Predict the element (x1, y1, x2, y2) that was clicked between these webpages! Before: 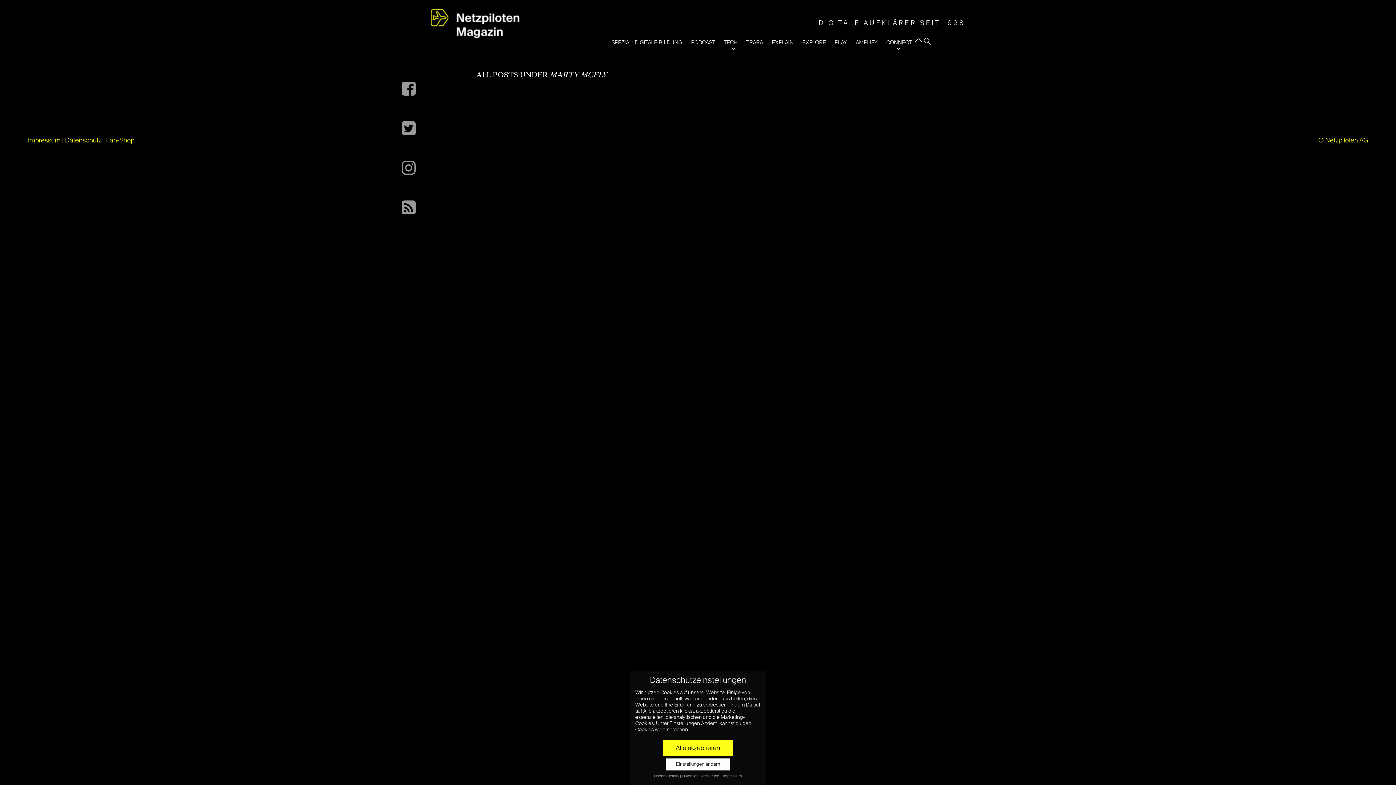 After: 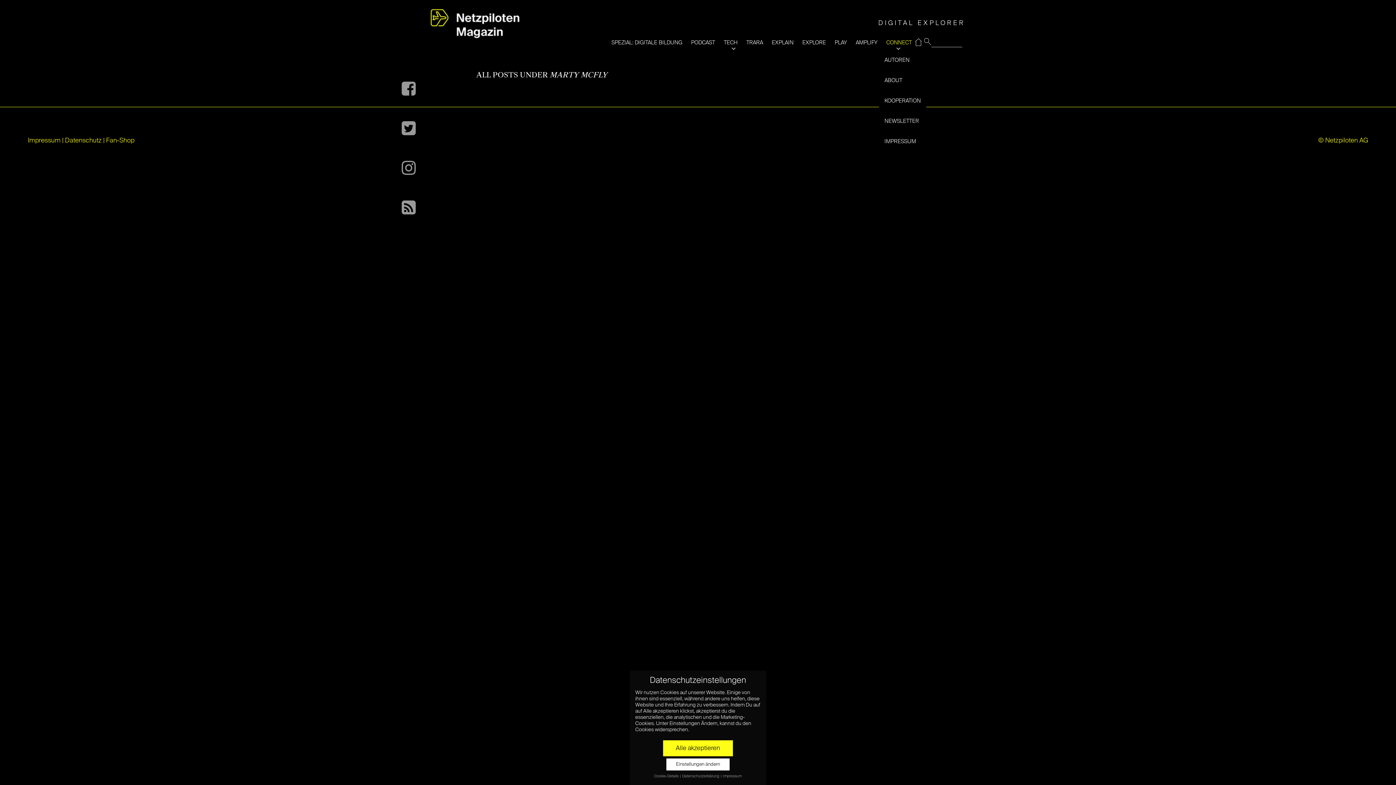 Action: bbox: (886, 33, 915, 51) label: CONNECT